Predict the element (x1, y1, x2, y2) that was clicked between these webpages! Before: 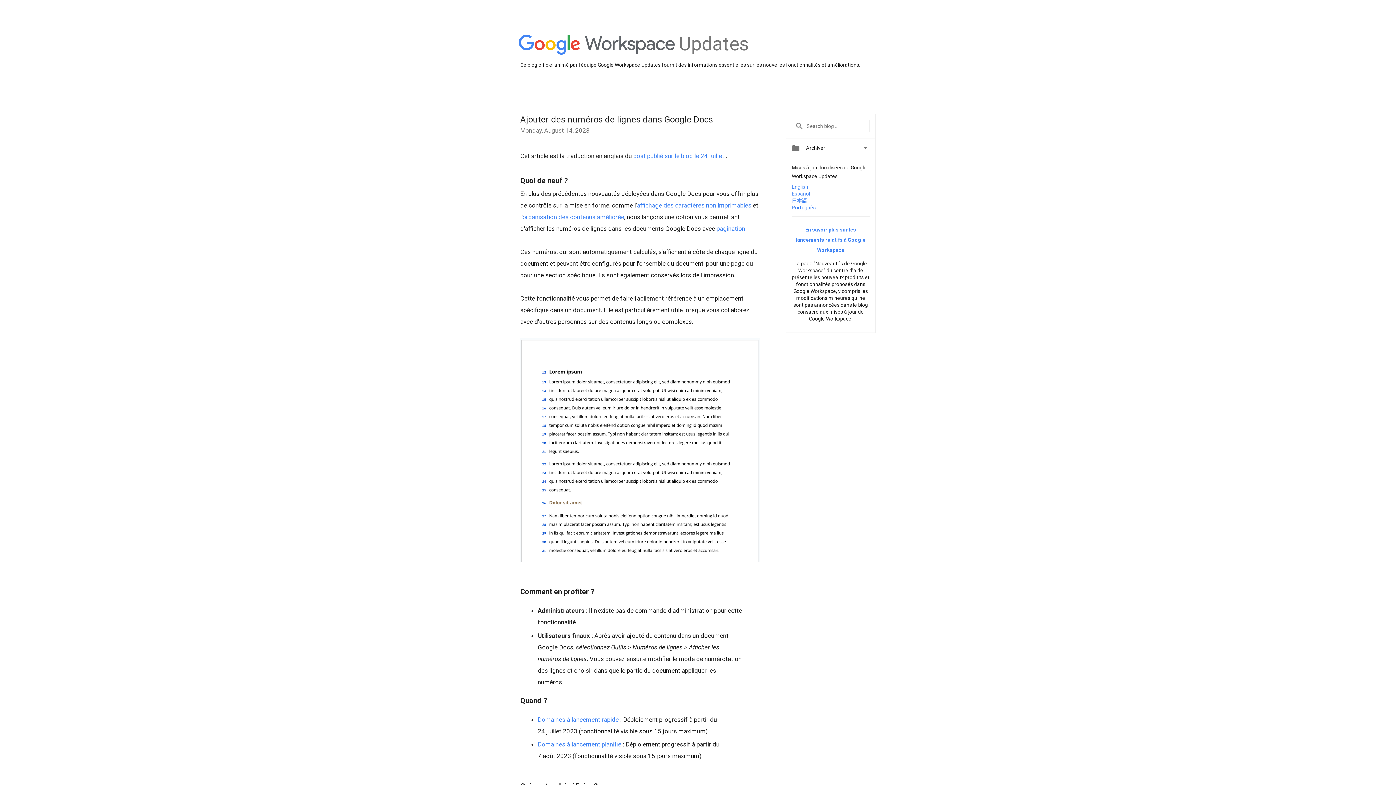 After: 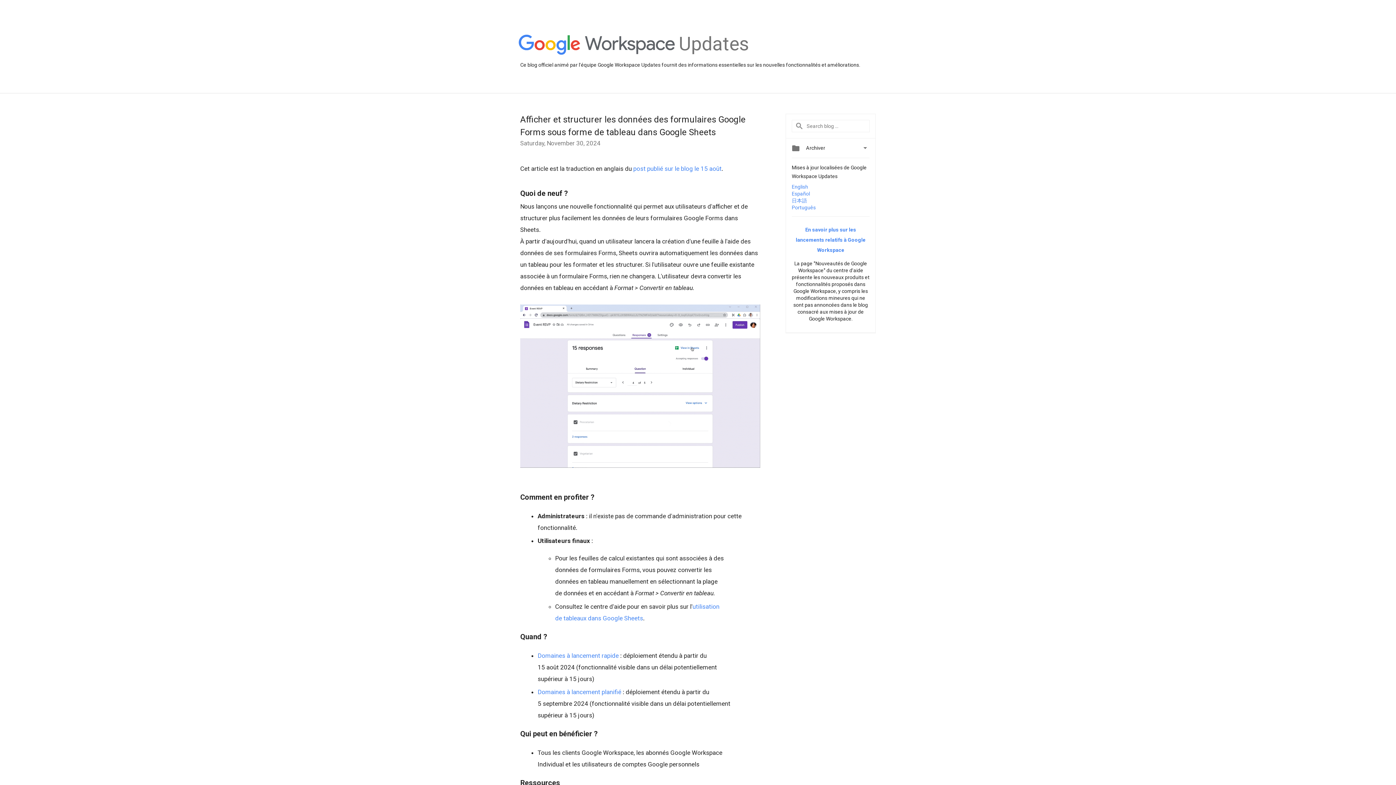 Action: bbox: (518, 34, 675, 56)